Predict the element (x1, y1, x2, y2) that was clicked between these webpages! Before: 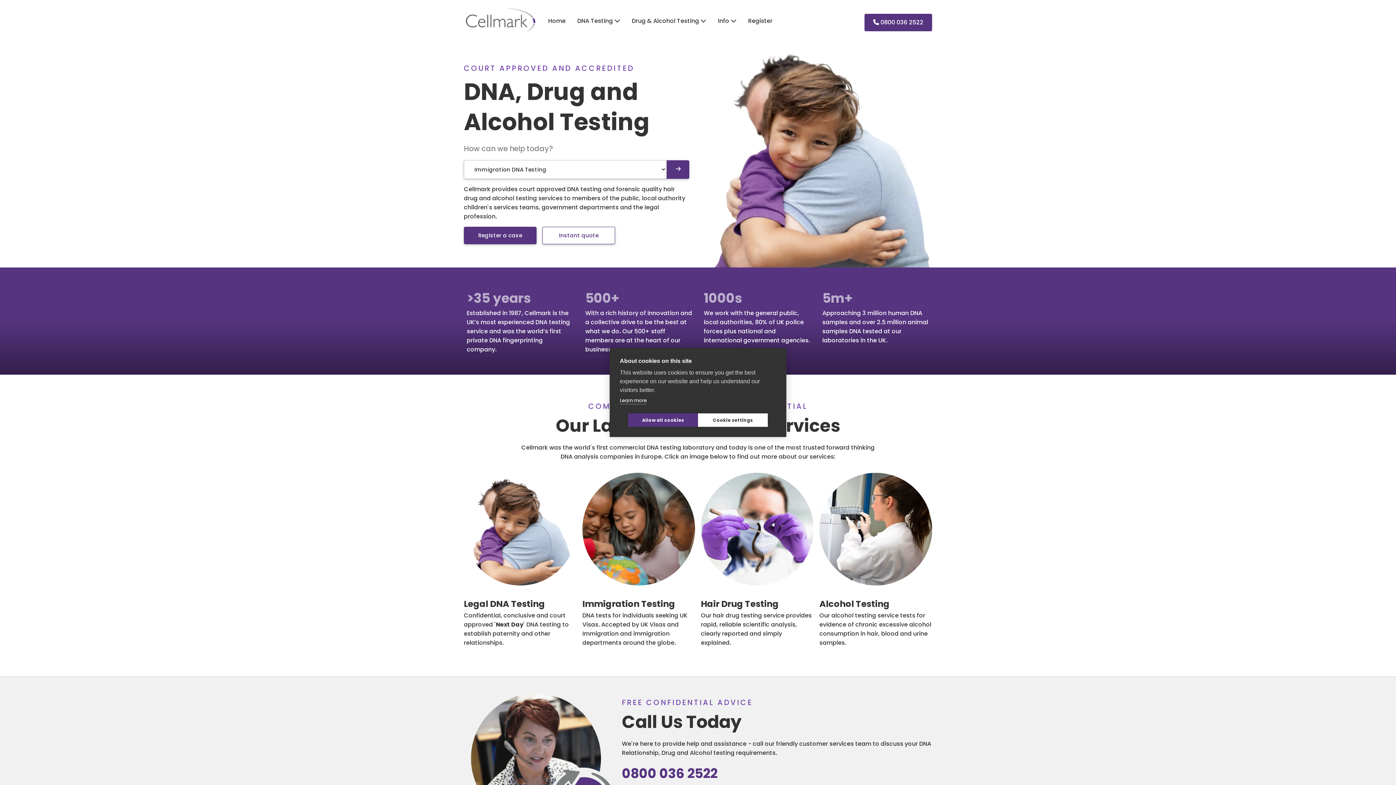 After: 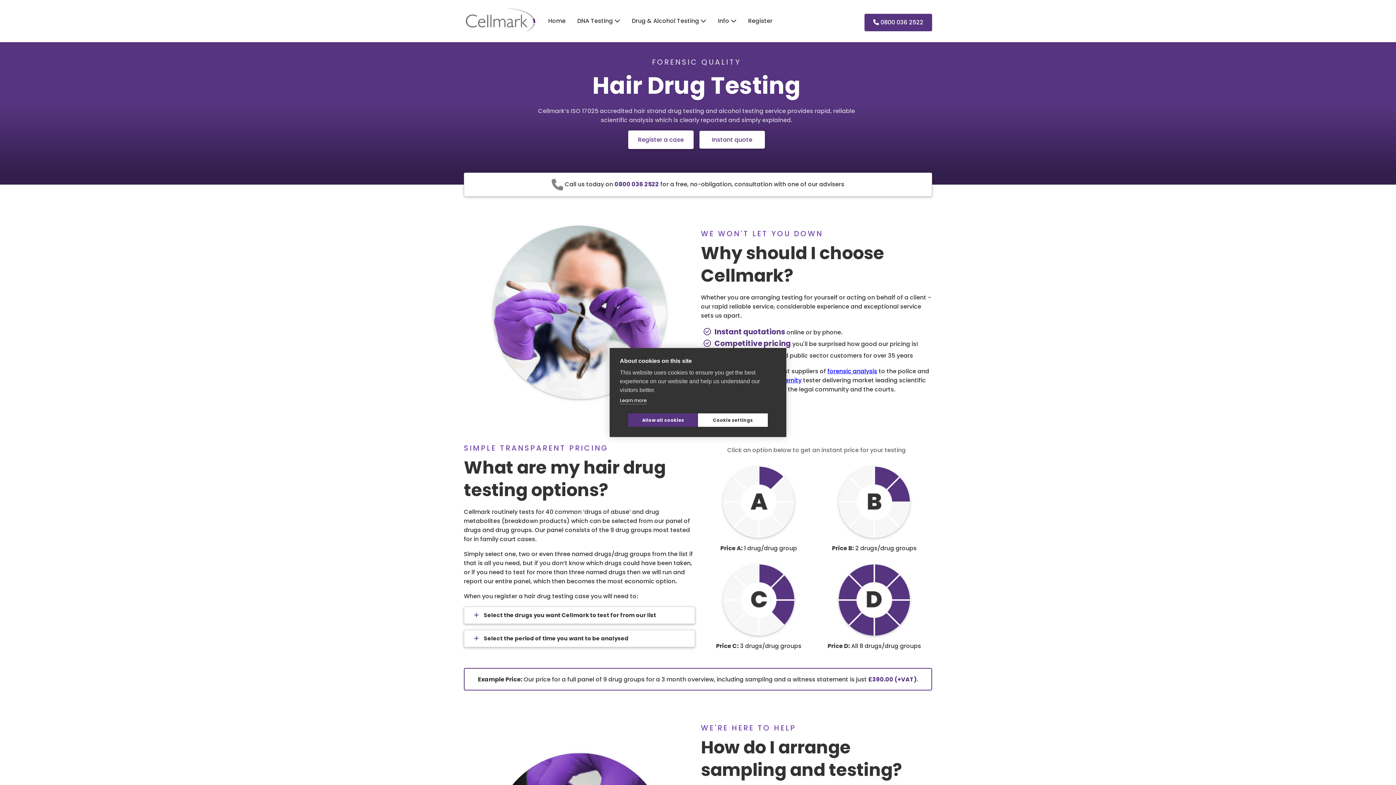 Action: bbox: (701, 524, 813, 533)